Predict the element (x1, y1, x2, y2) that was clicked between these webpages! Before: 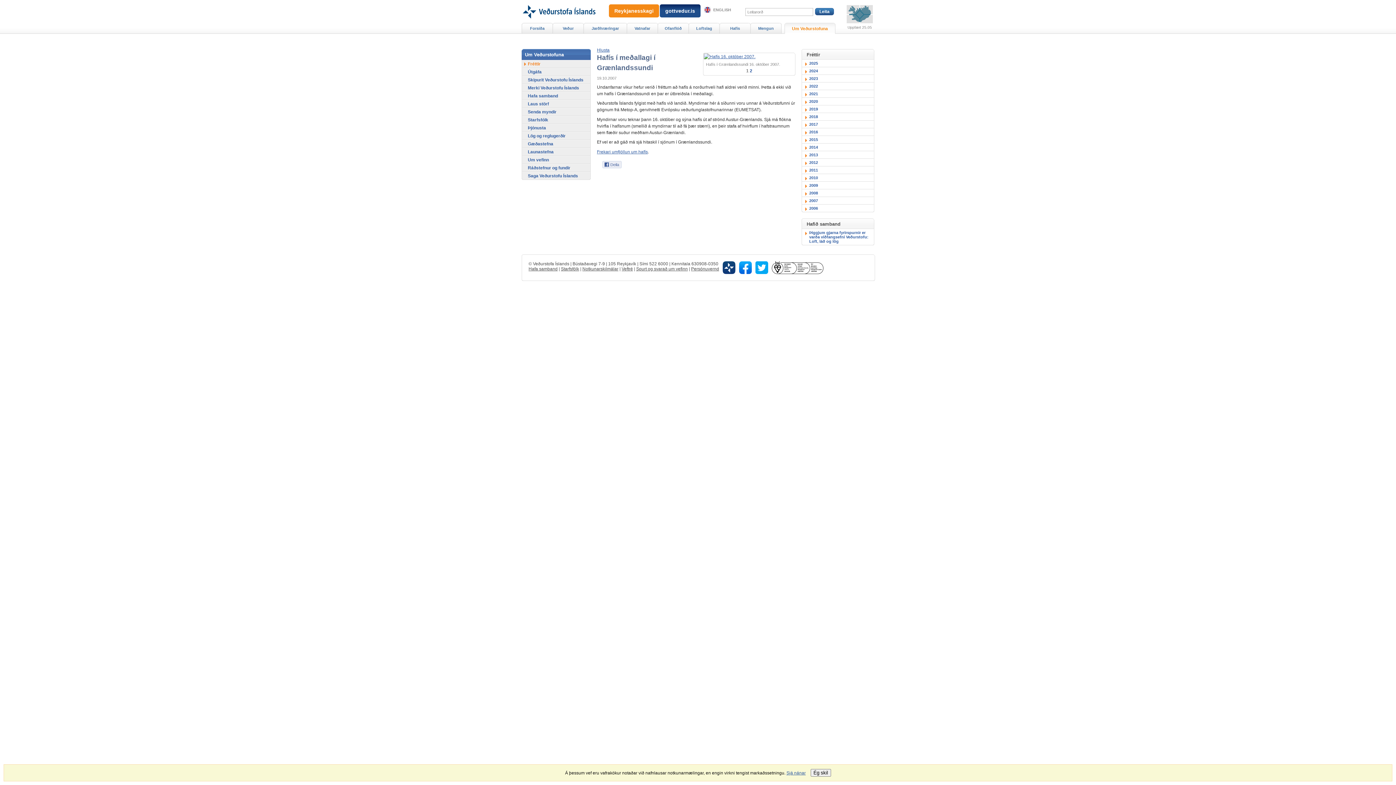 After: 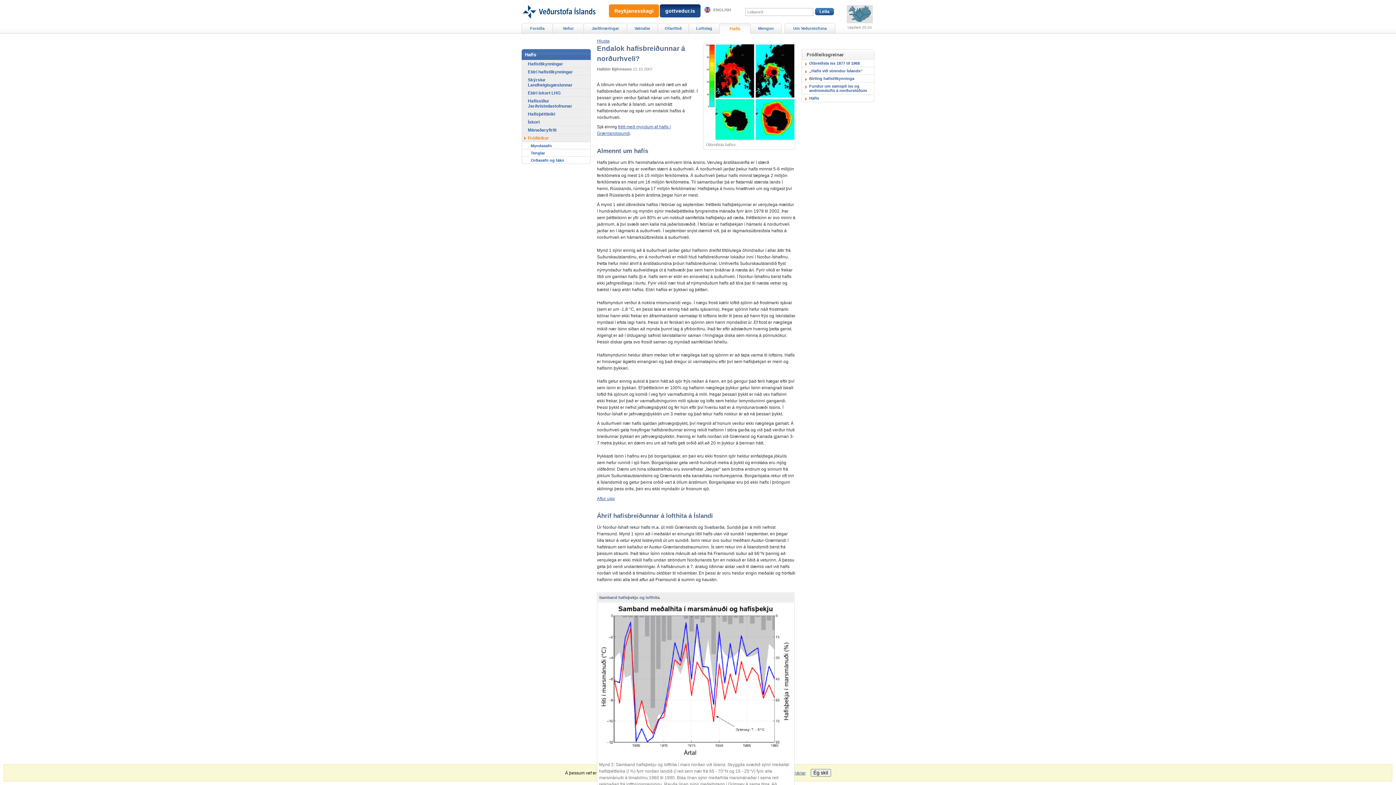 Action: label: Frekari umfjöllun um hafís bbox: (597, 149, 648, 154)